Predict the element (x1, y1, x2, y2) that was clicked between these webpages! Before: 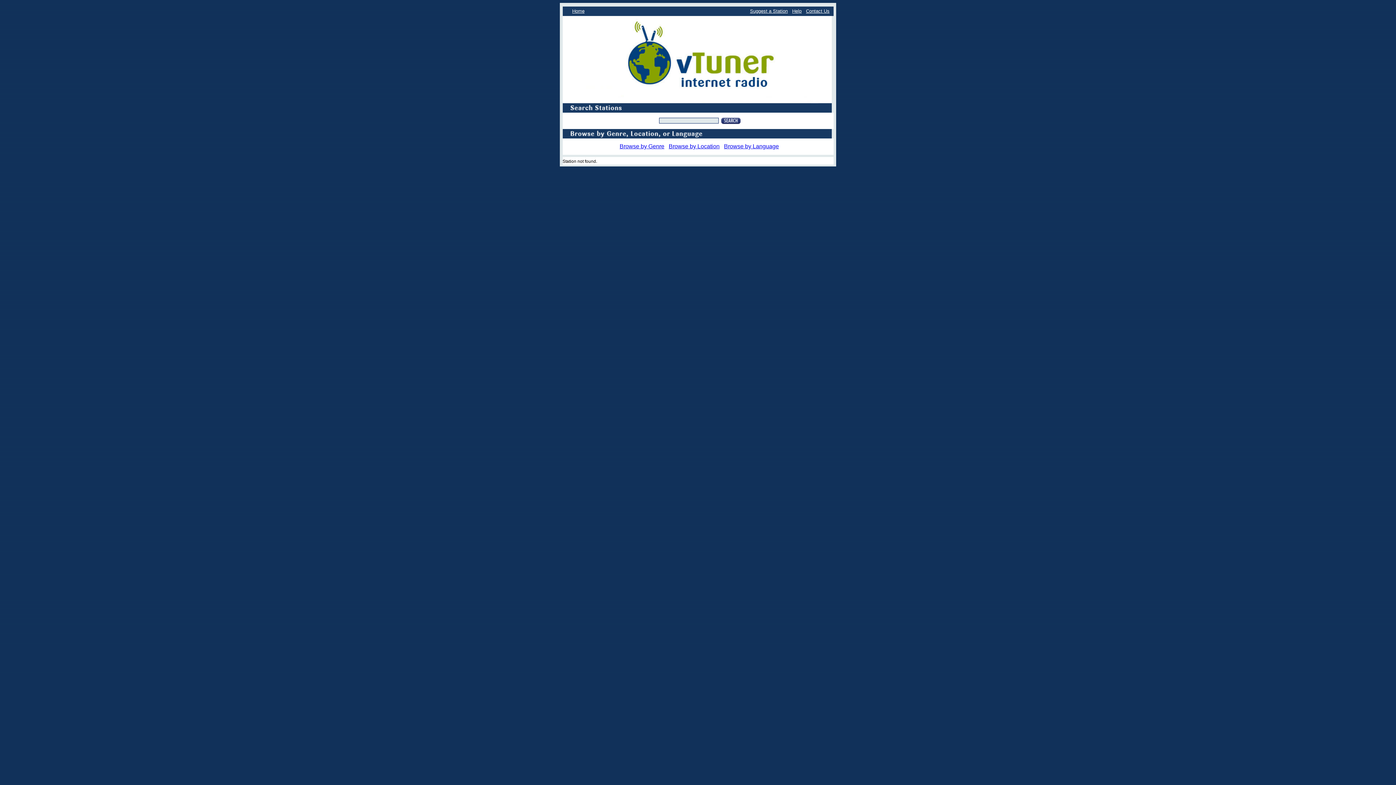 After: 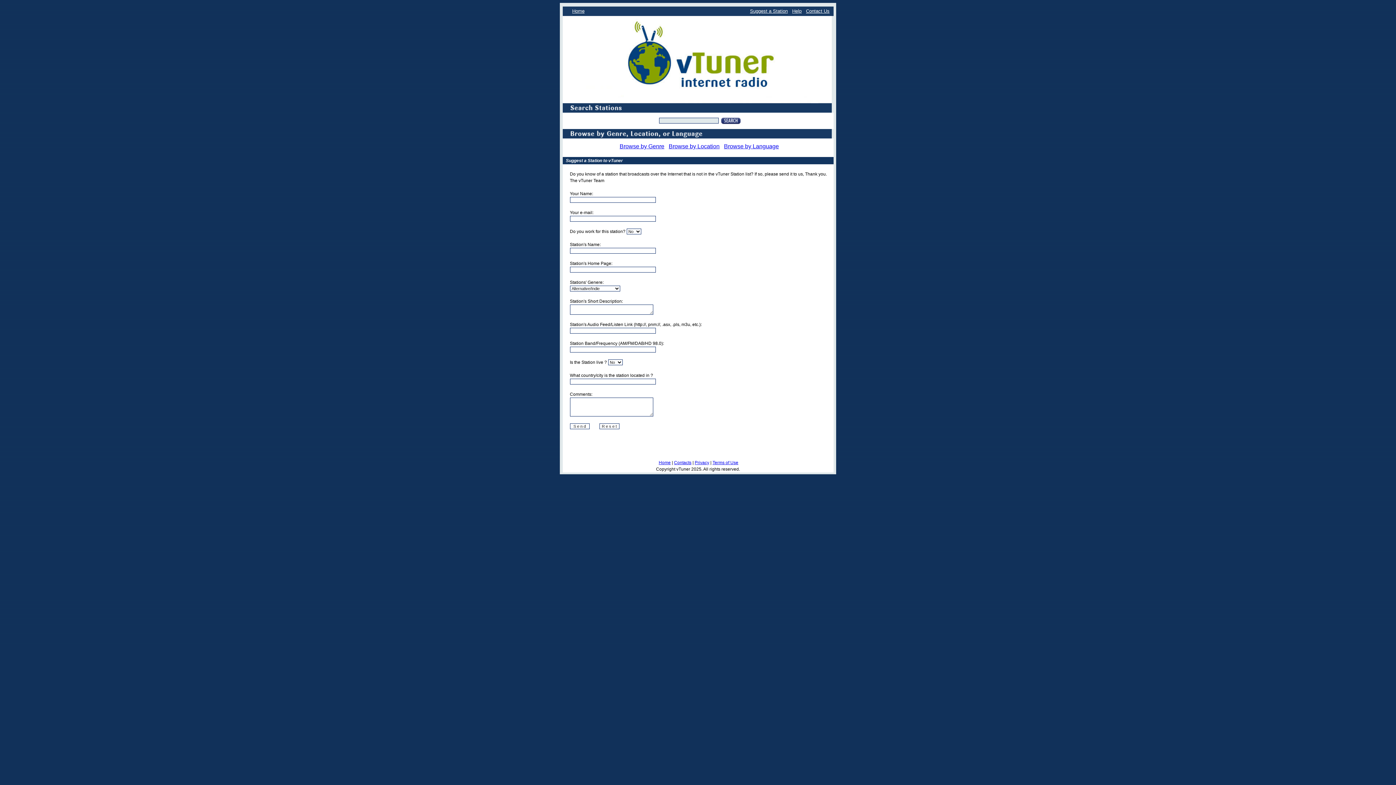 Action: bbox: (750, 8, 788, 13) label: Suggest a Station